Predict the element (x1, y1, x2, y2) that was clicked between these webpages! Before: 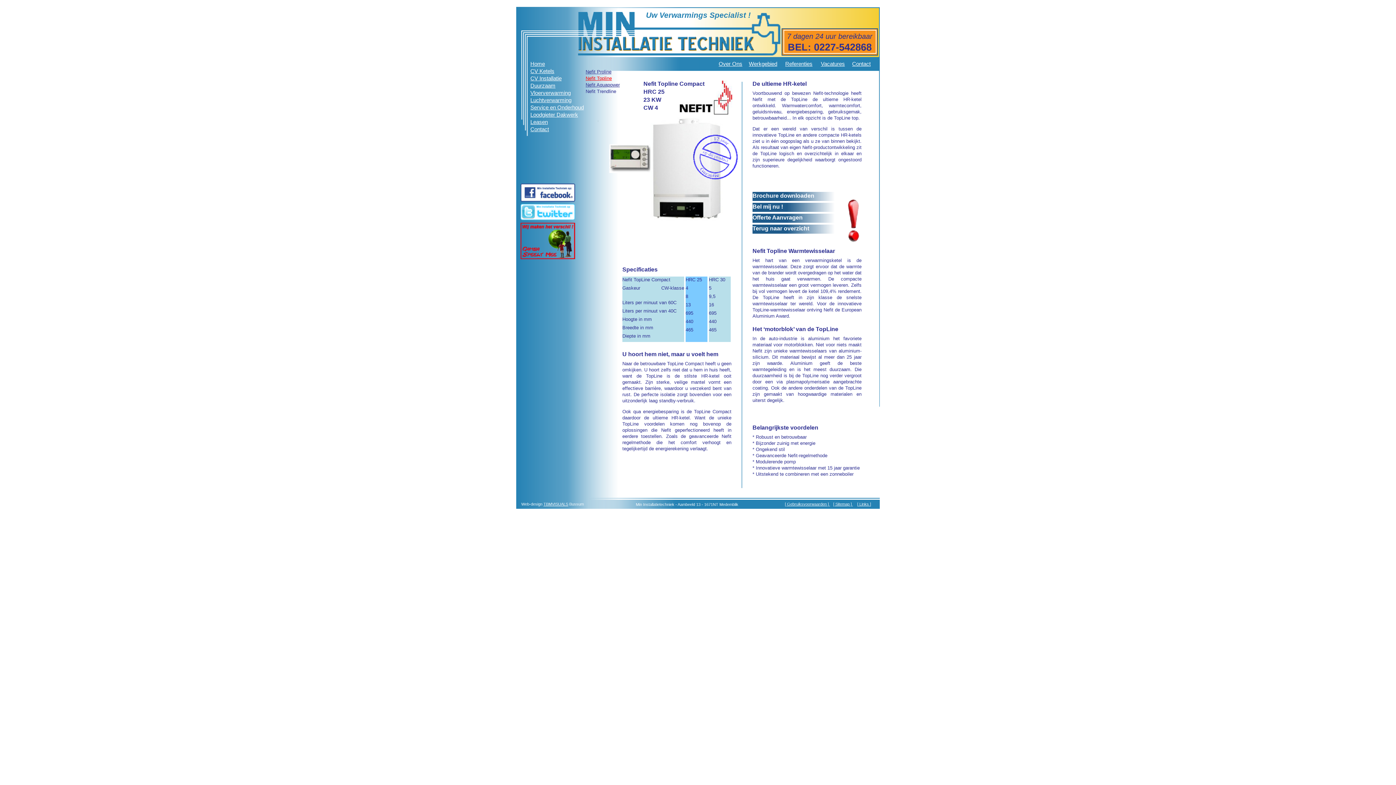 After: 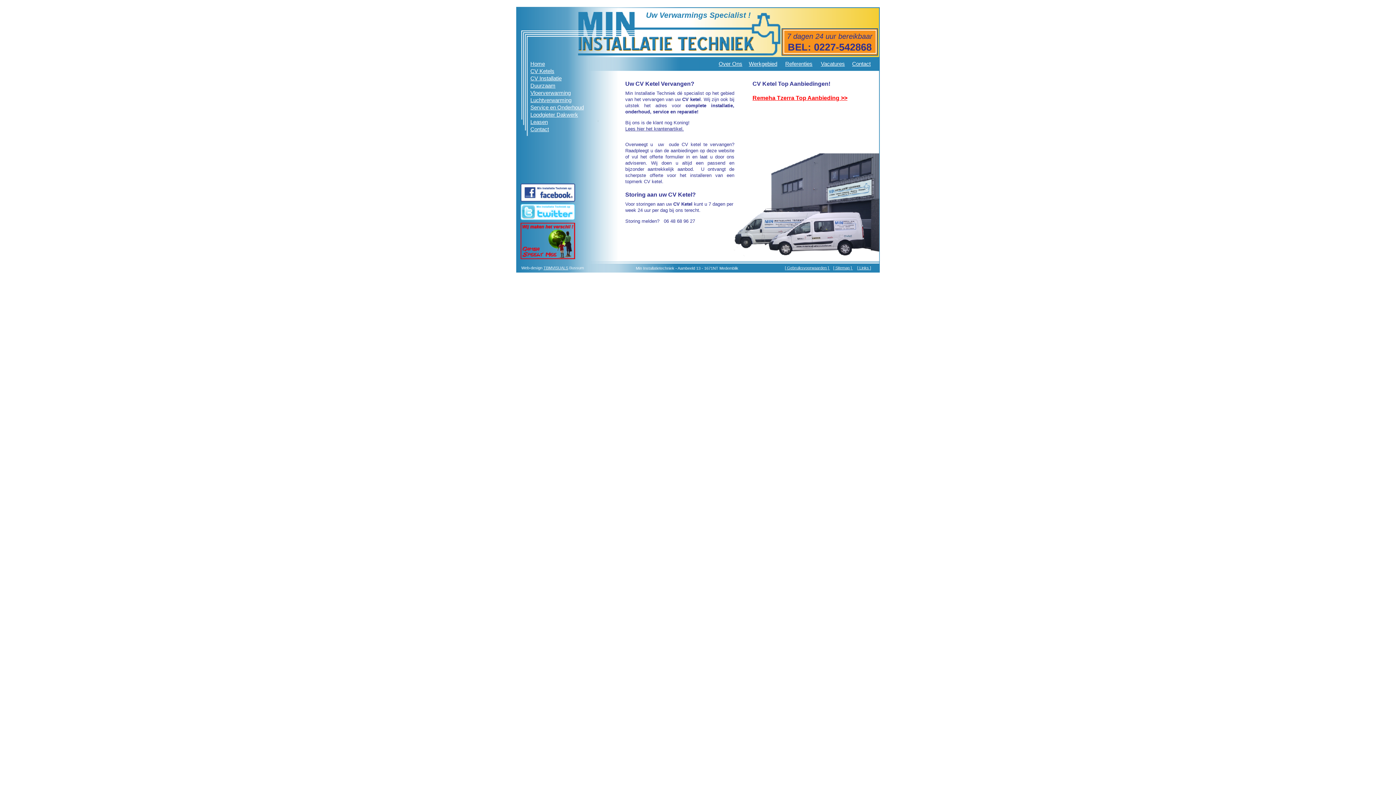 Action: label: Home bbox: (530, 60, 545, 66)